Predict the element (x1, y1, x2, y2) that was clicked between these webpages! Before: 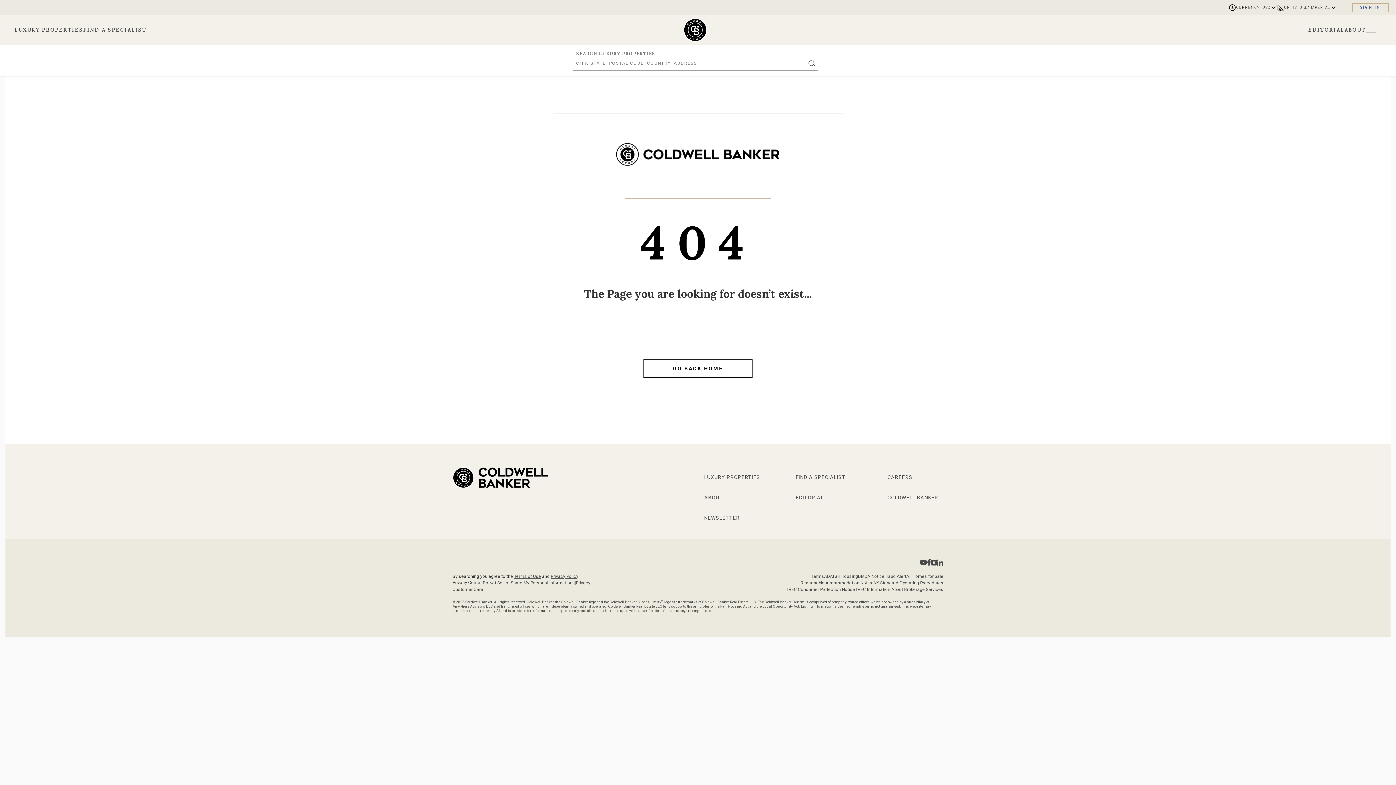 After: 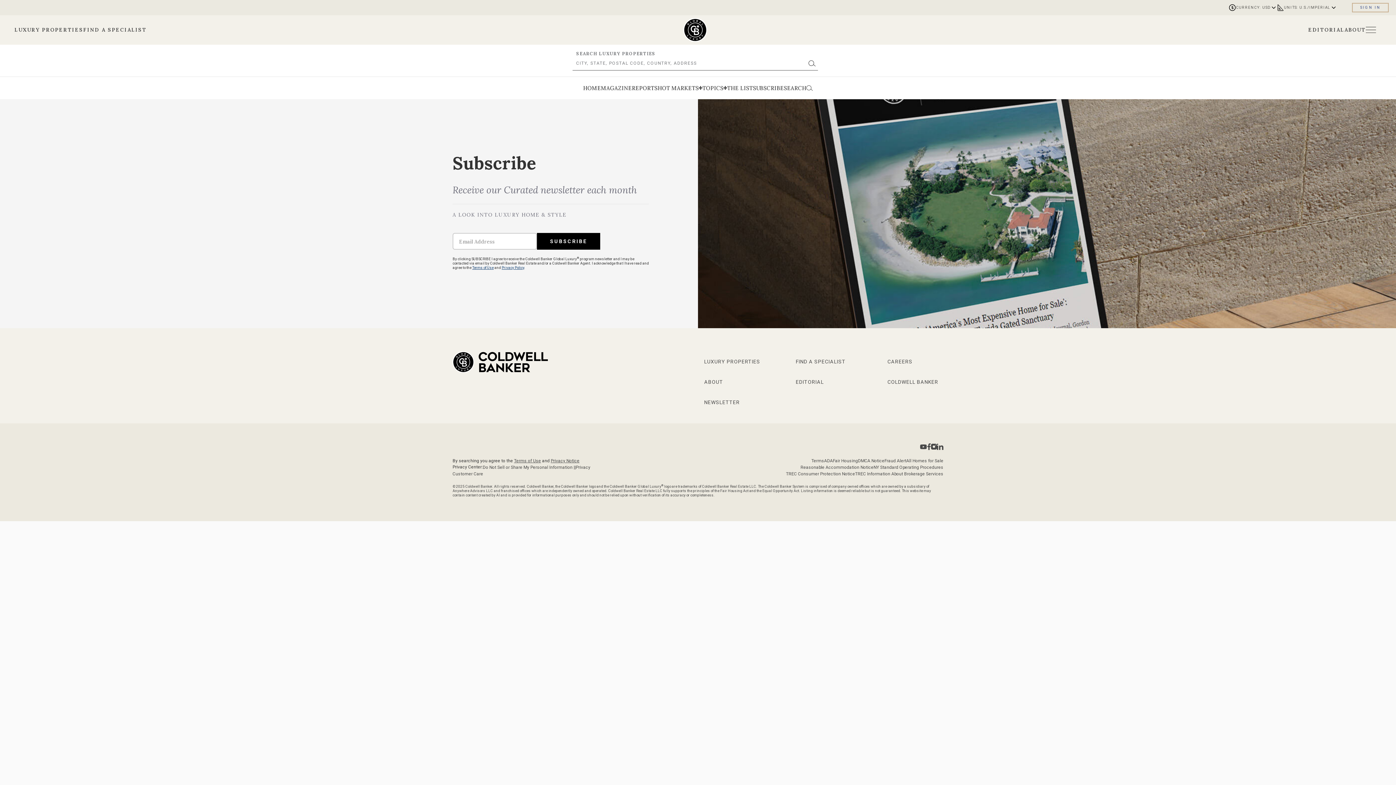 Action: bbox: (704, 515, 740, 521) label: Go to newsletter page